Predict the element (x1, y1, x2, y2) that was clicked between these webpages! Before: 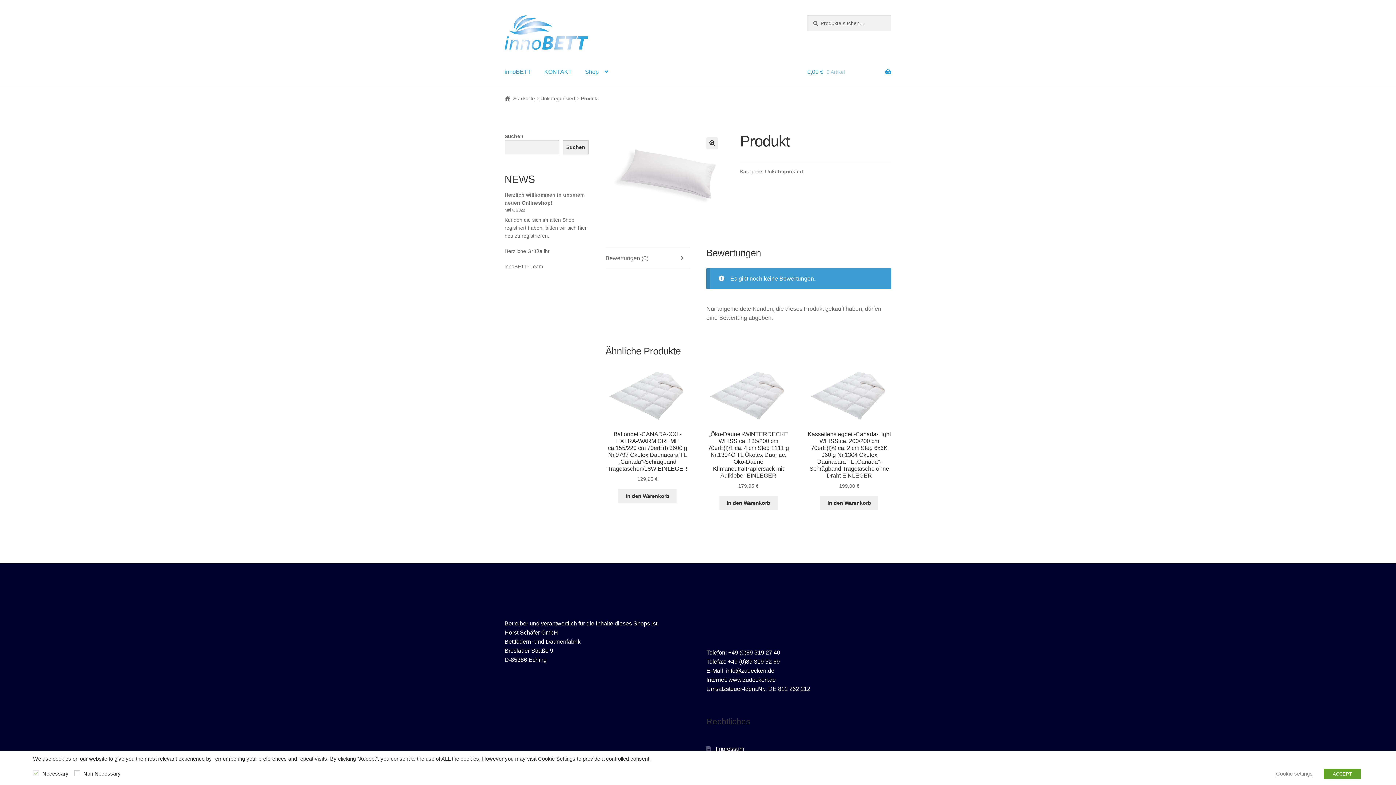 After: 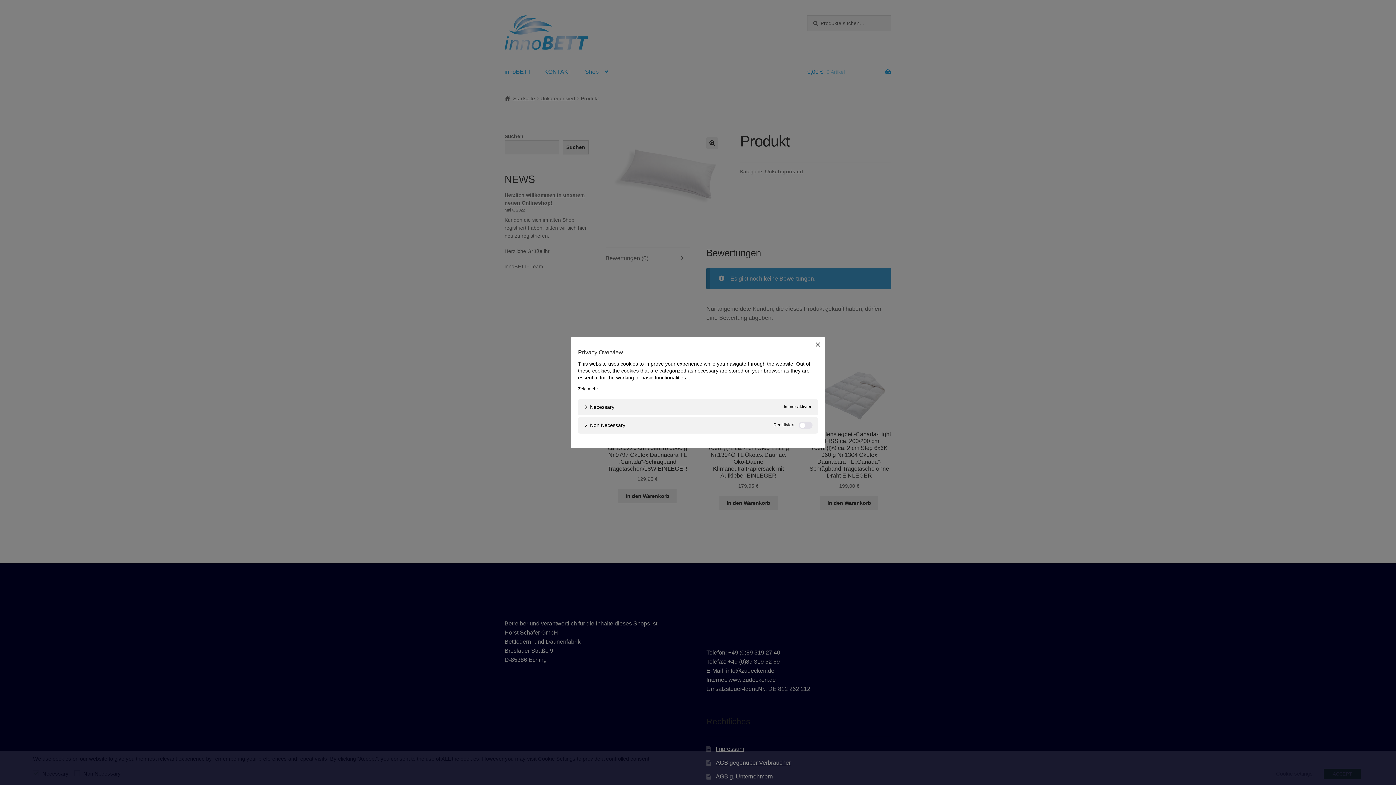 Action: bbox: (1276, 771, 1313, 777) label: Cookie settings